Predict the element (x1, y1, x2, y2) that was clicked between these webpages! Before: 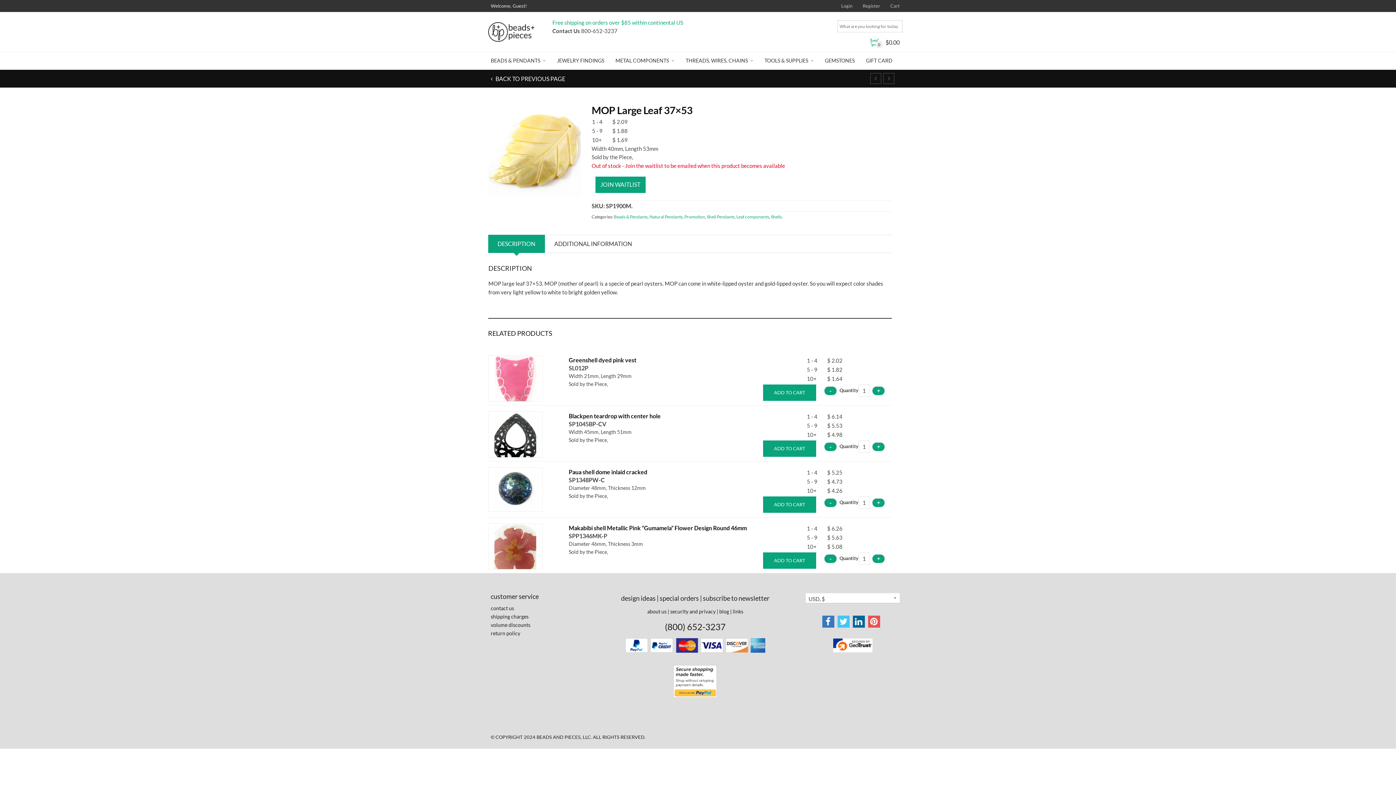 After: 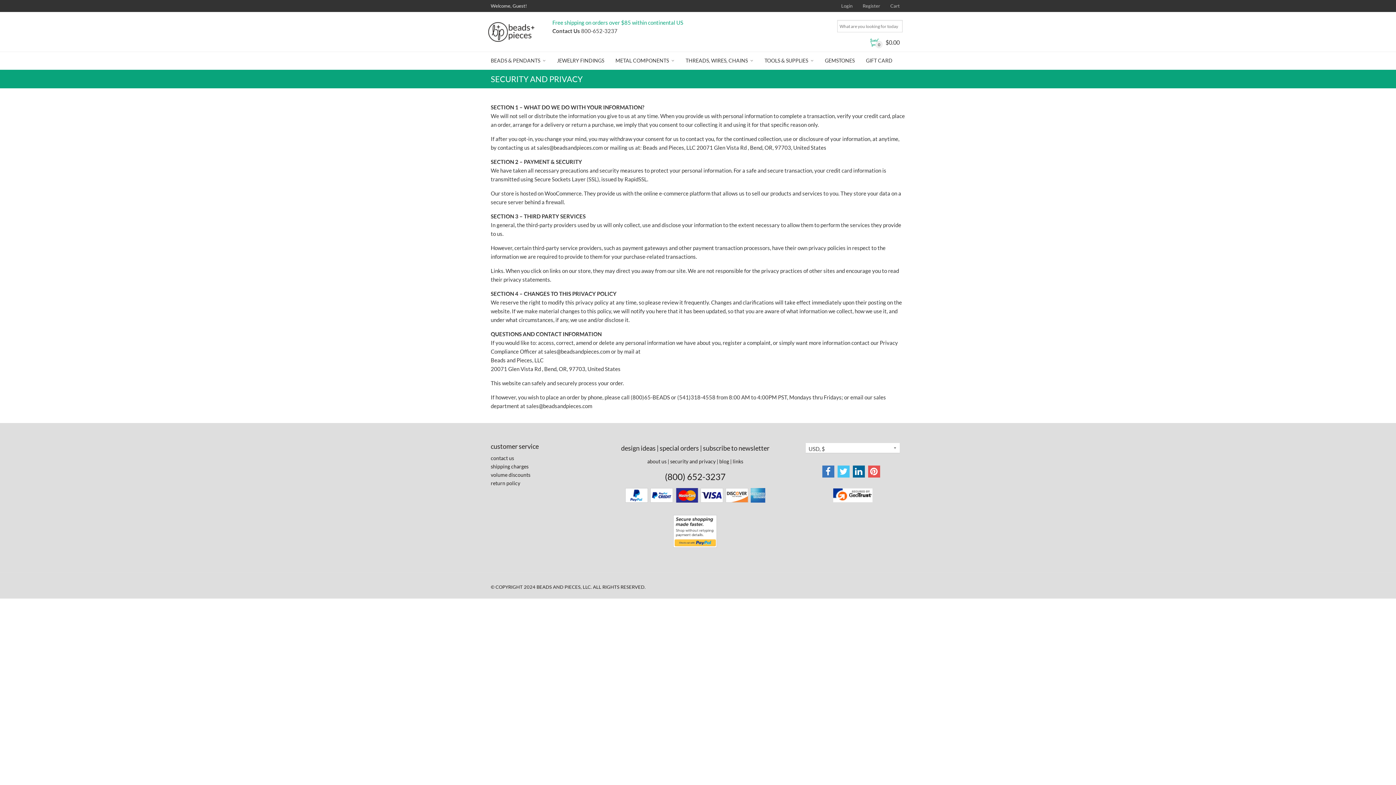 Action: label: security and privacy bbox: (670, 608, 715, 615)